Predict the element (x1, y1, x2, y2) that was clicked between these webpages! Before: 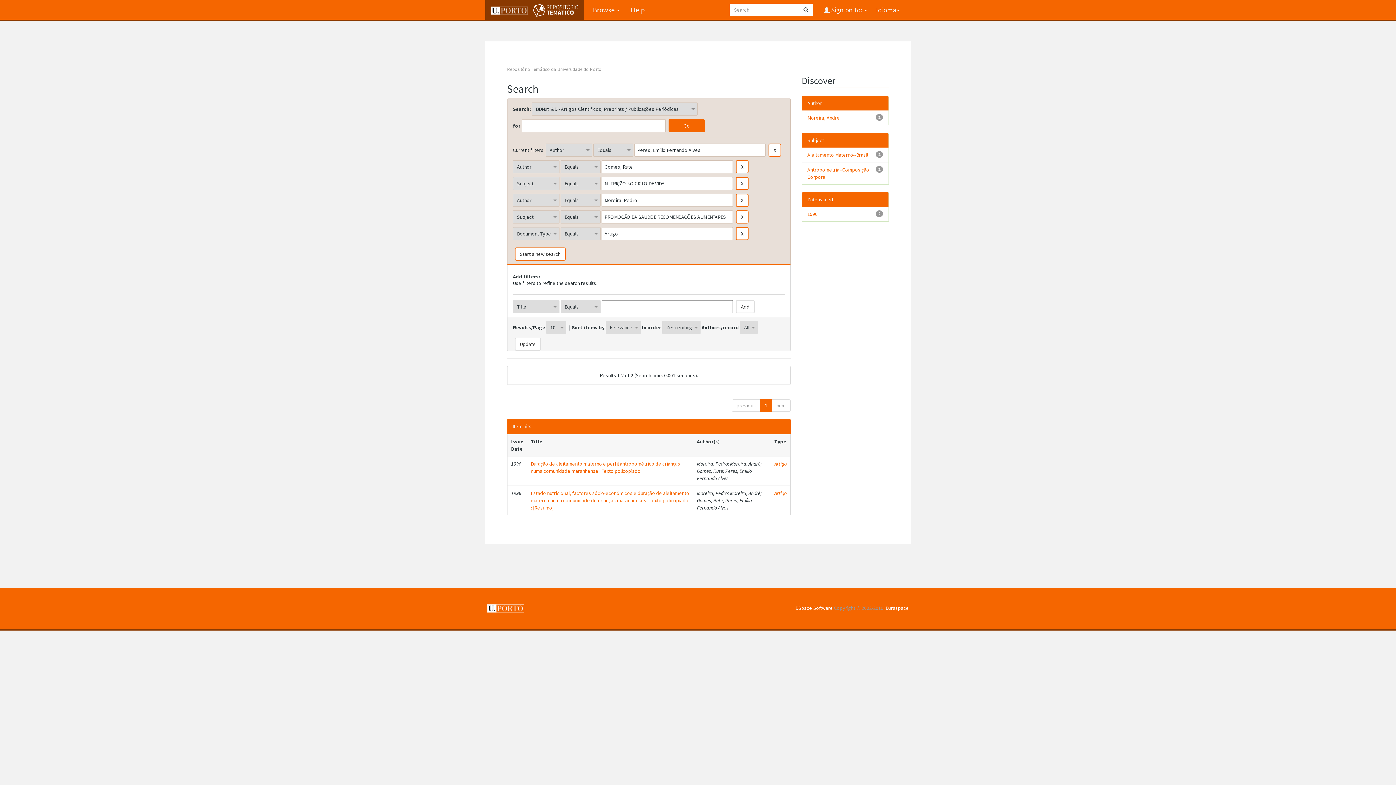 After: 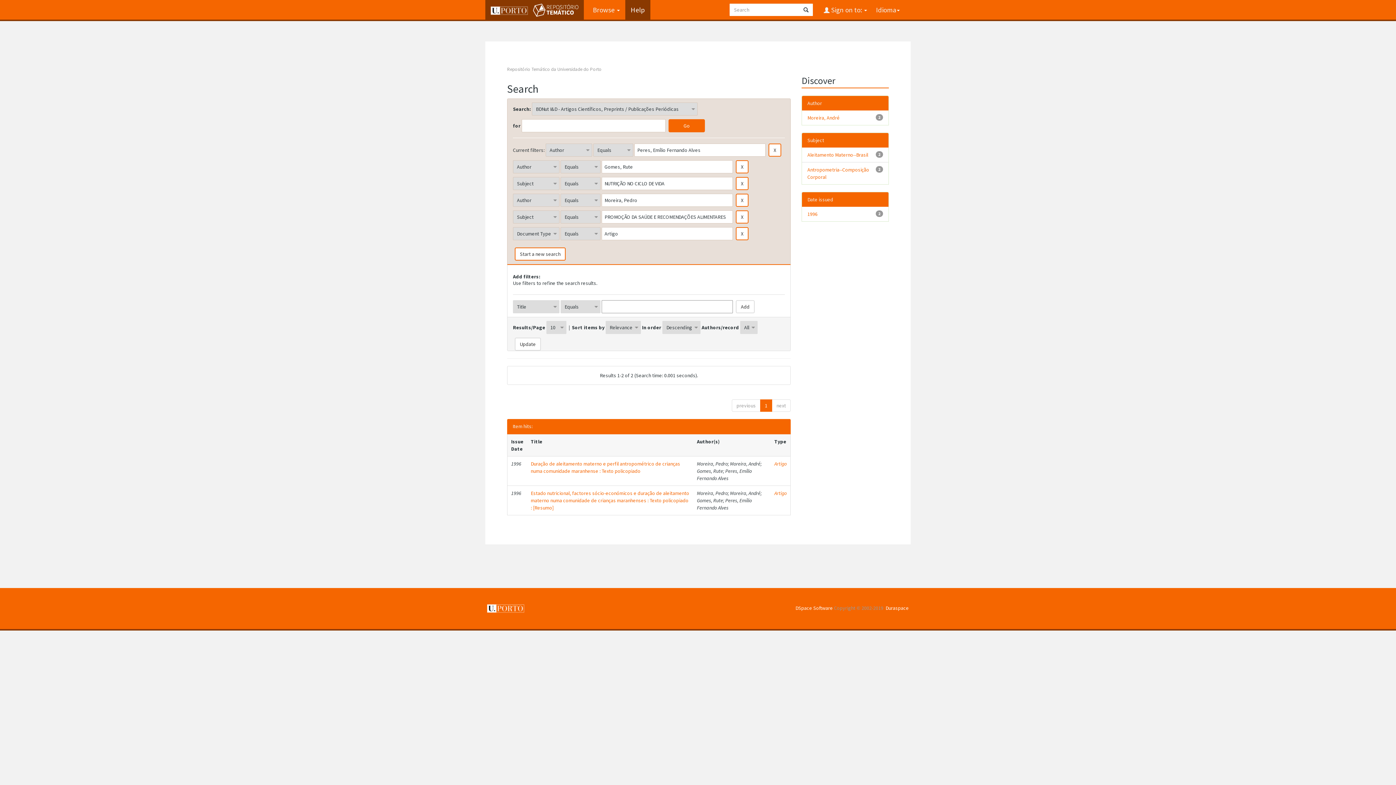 Action: bbox: (625, 0, 650, 19) label: Help